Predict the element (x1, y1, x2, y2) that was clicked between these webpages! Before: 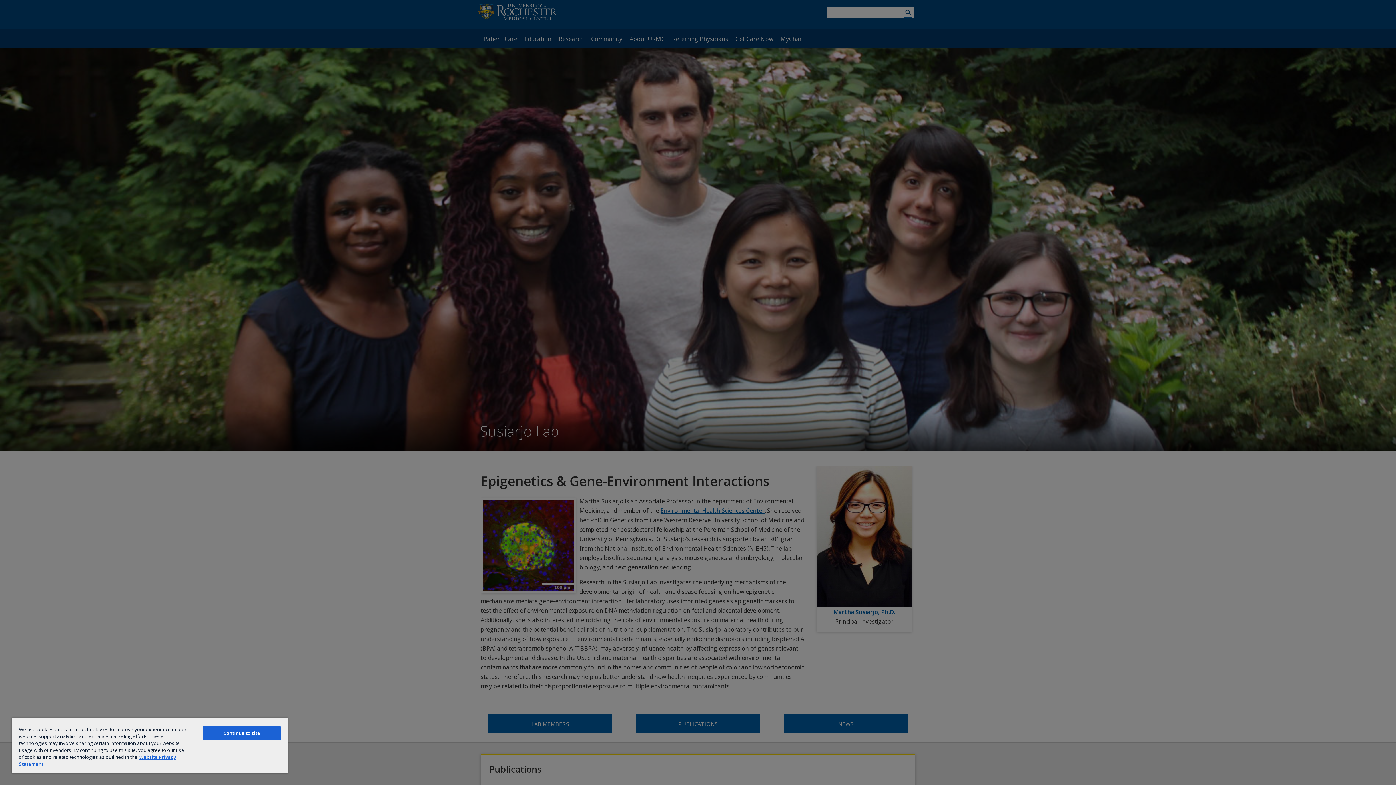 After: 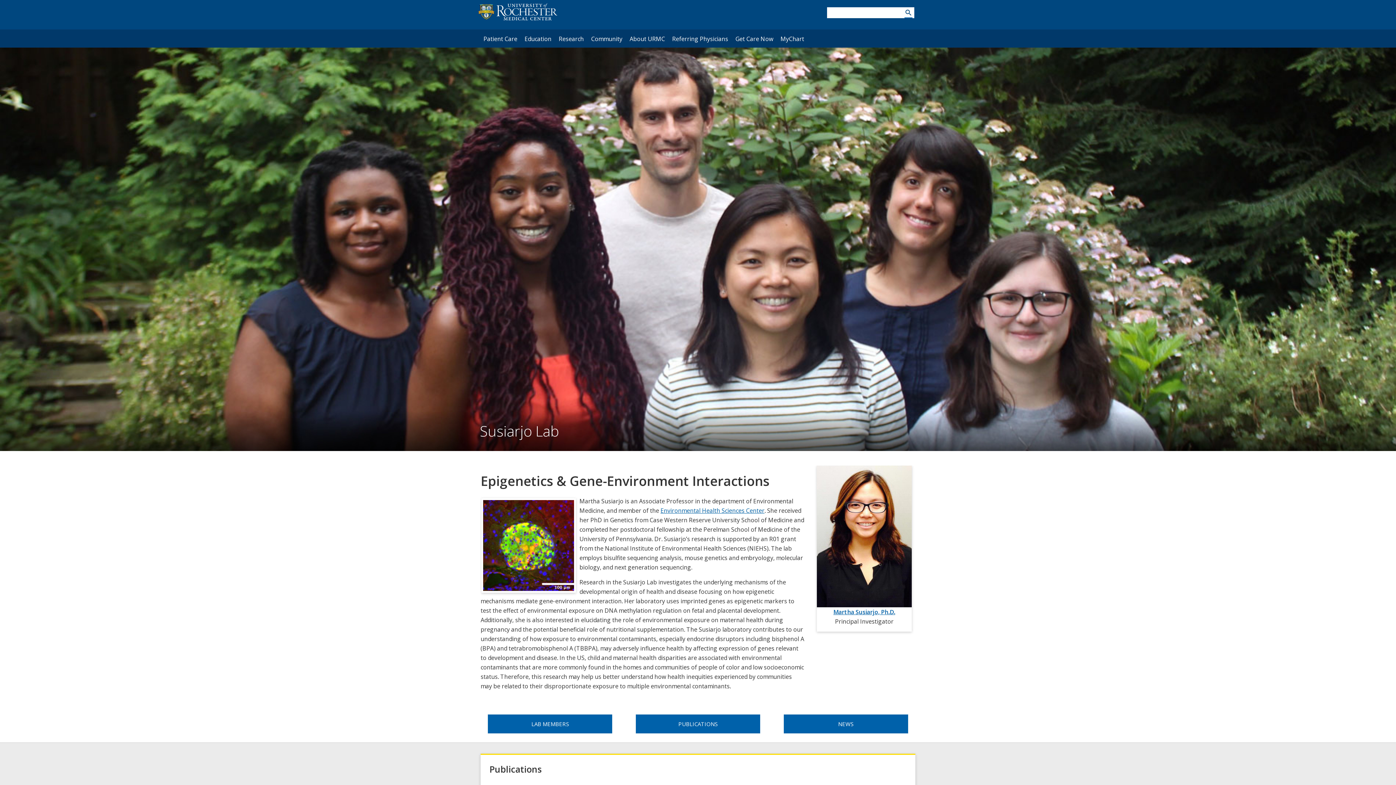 Action: label: Continue to site bbox: (203, 726, 280, 740)